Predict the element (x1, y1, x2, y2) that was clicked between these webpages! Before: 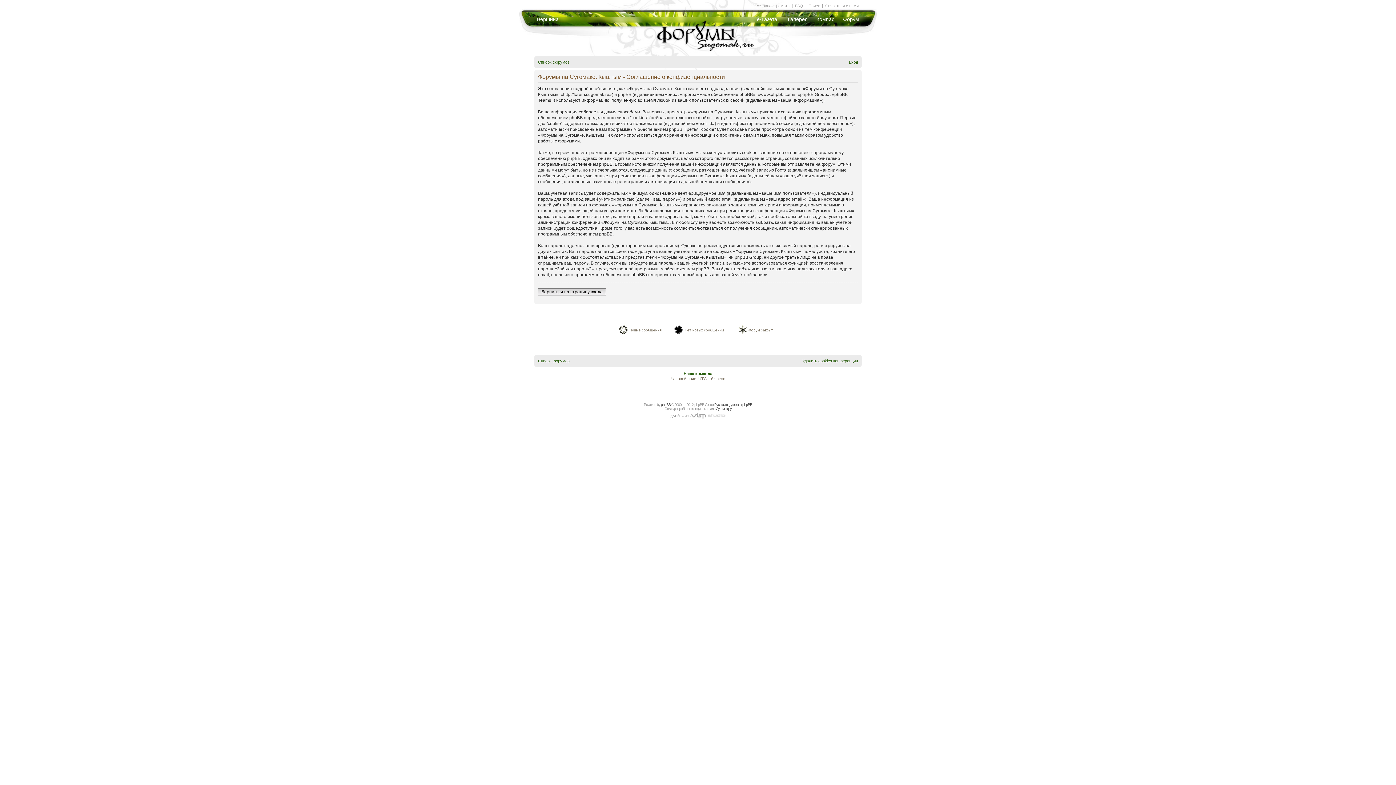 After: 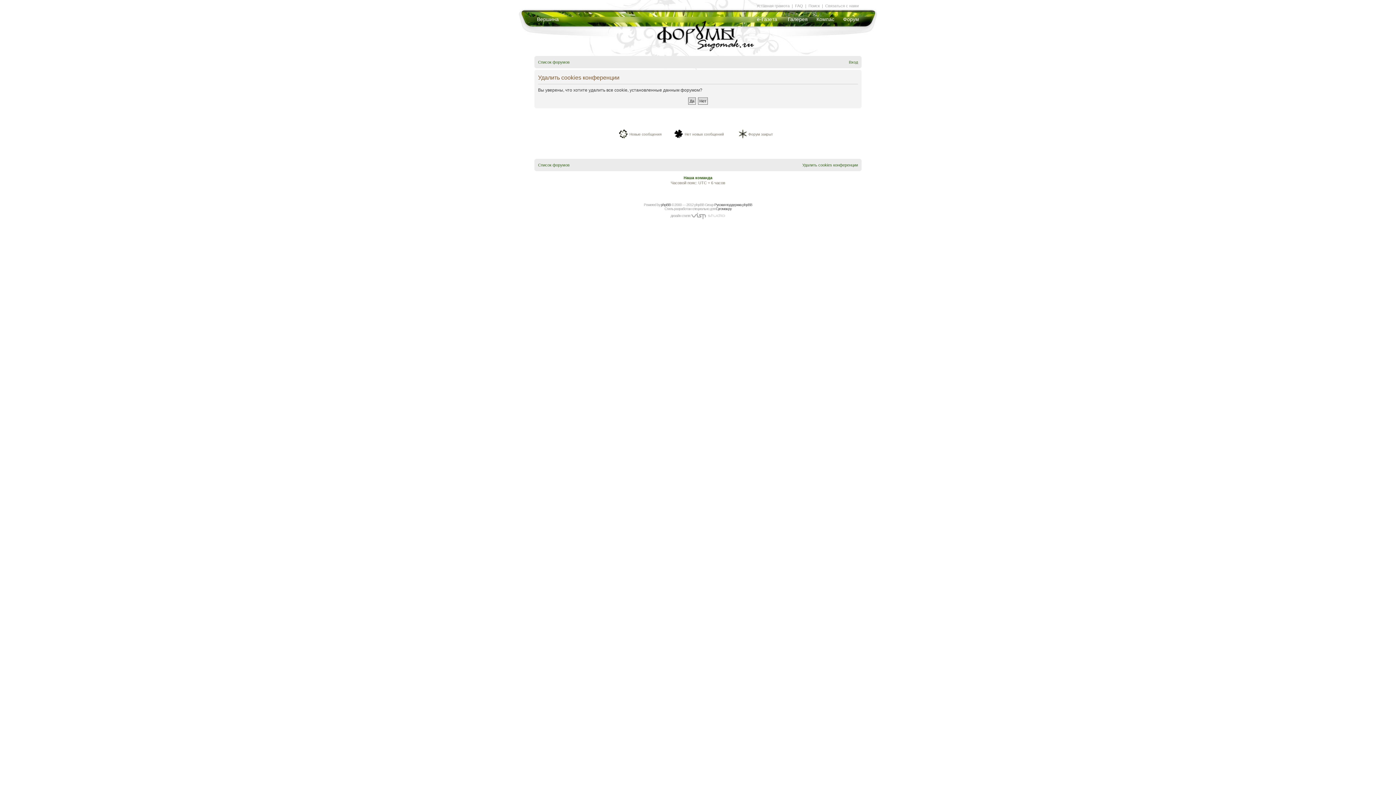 Action: label: Удалить cookies конференции bbox: (802, 358, 858, 363)